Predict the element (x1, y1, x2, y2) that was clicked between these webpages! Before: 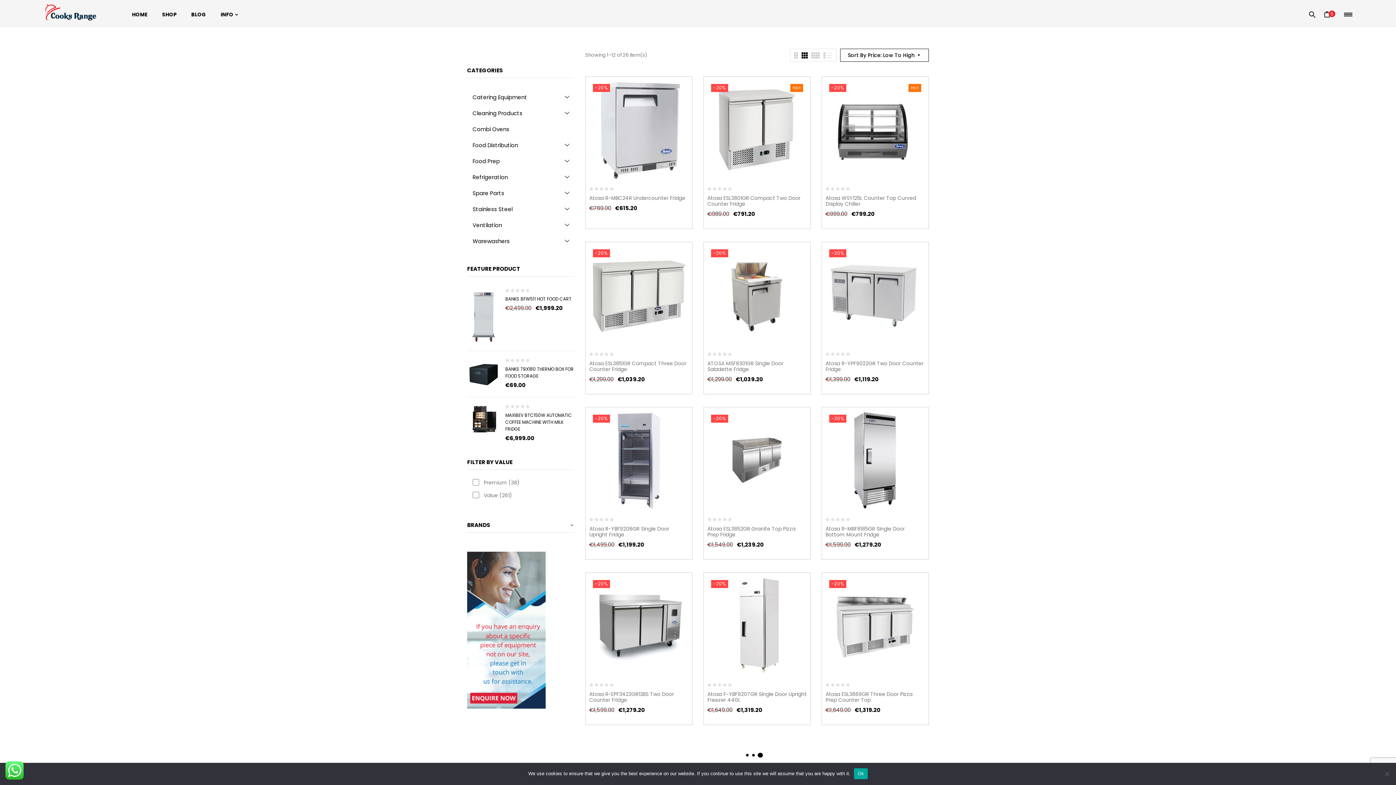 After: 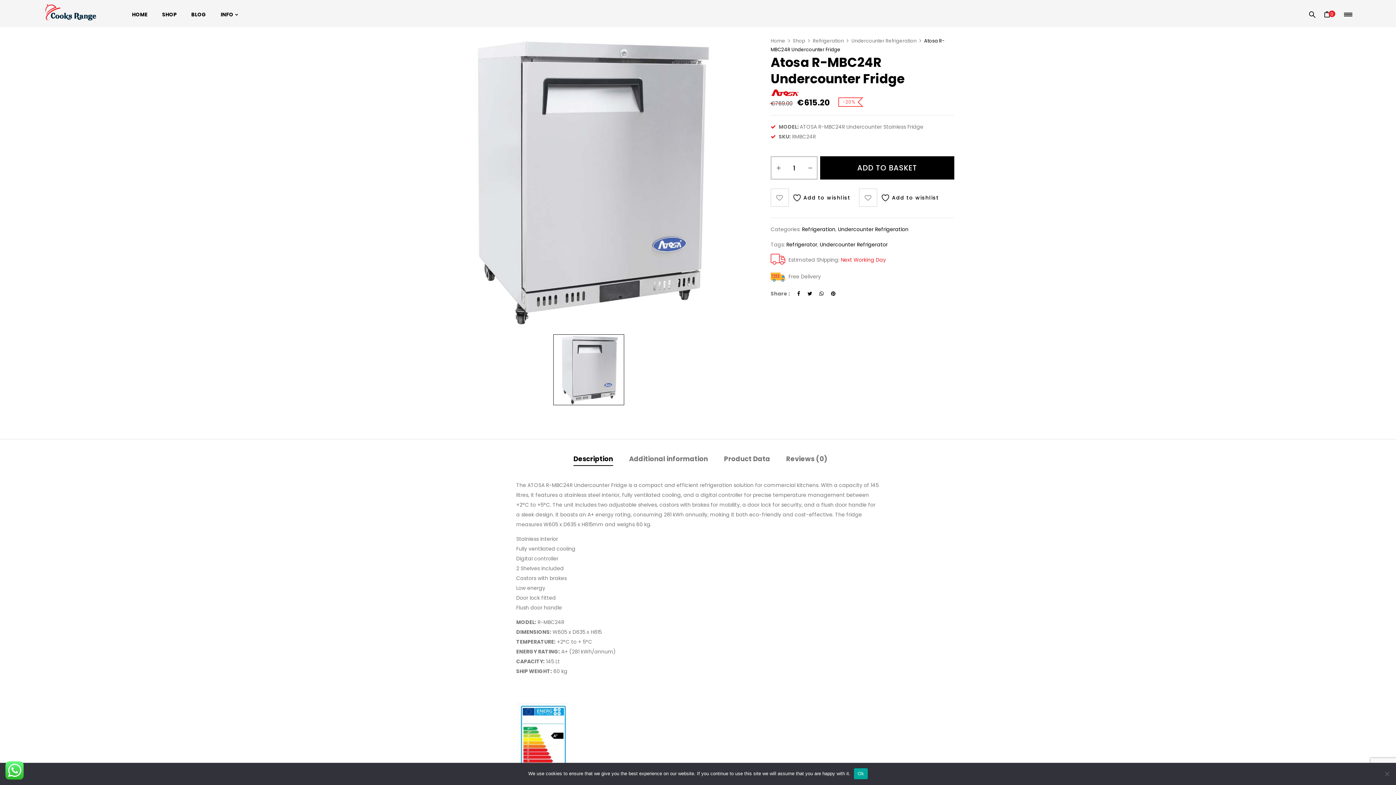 Action: bbox: (589, 194, 685, 201) label: Atosa R-MBC24R Undercounter Fridge